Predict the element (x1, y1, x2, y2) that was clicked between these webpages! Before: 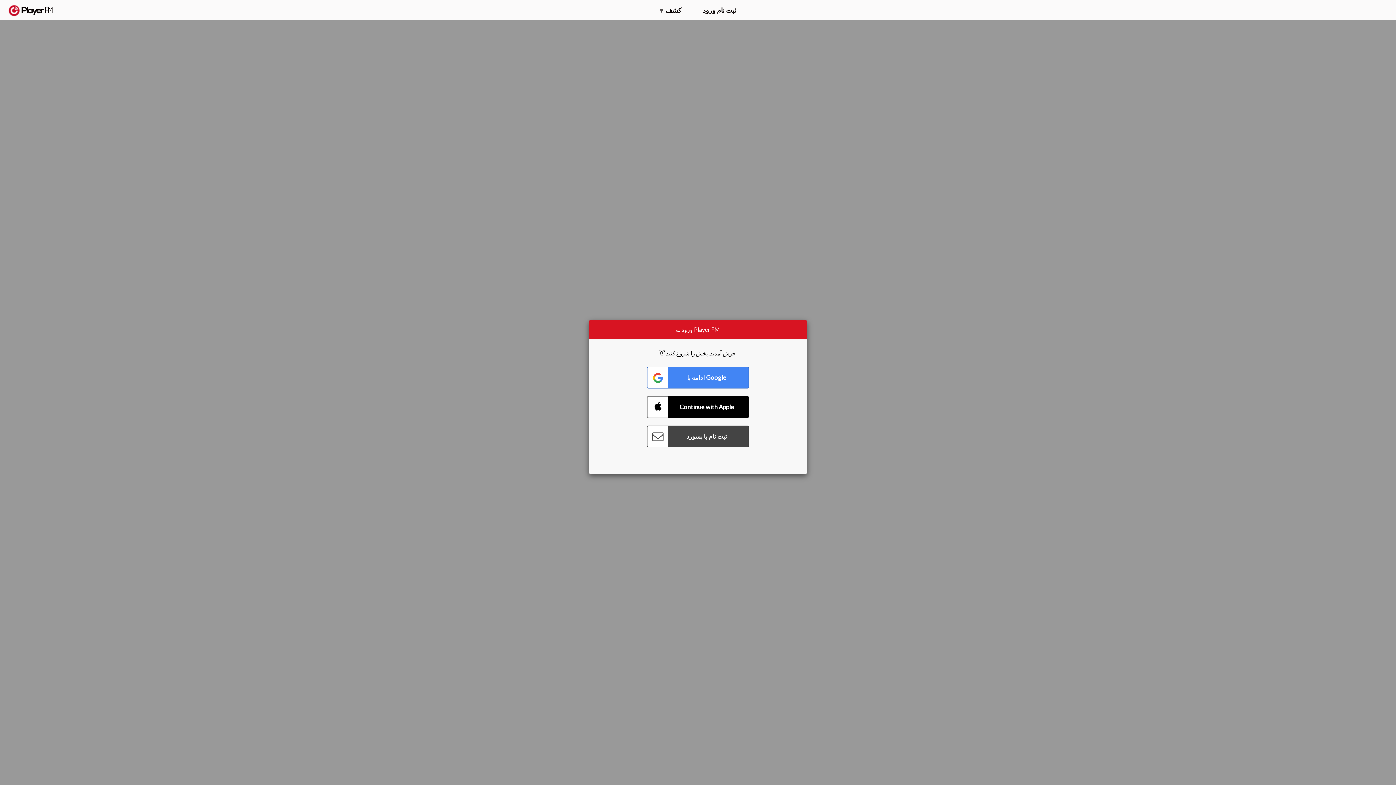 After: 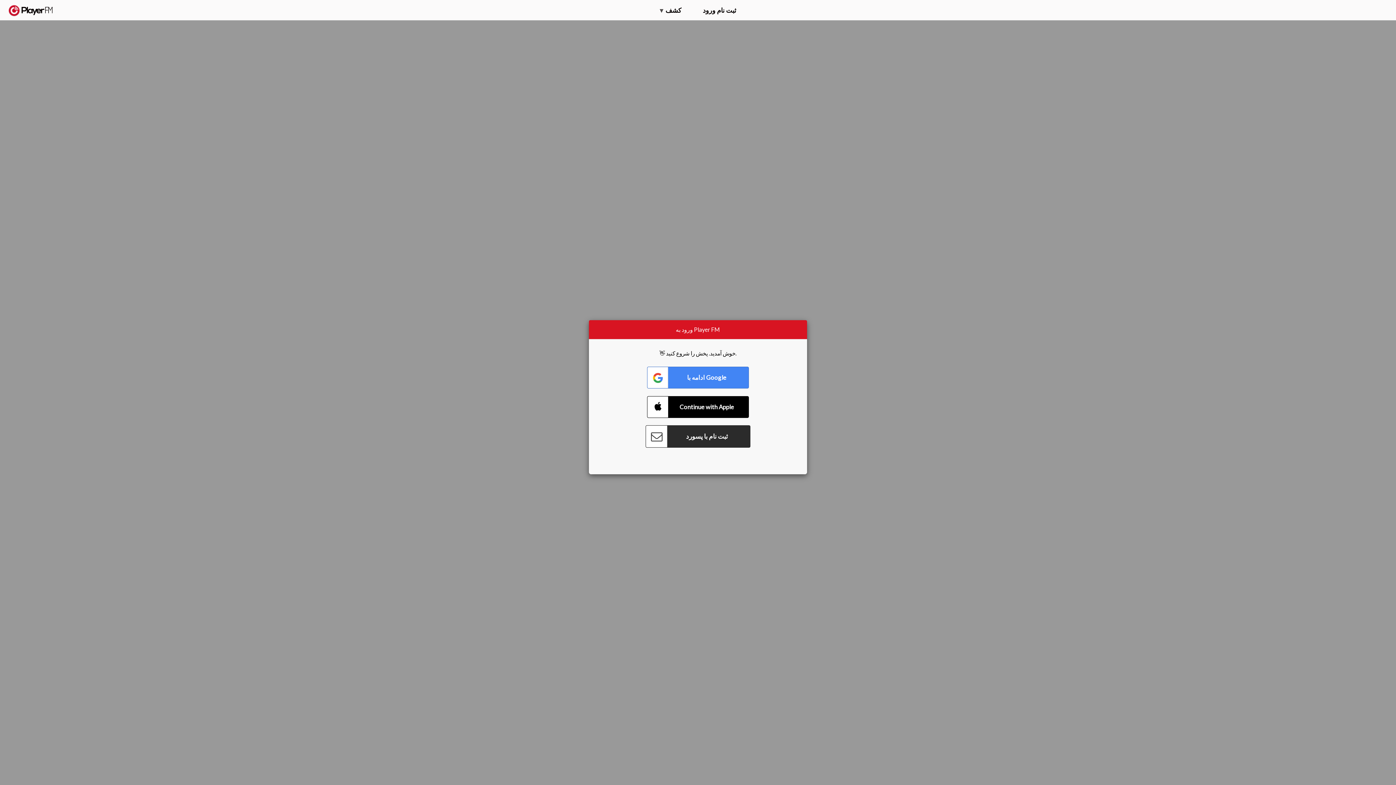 Action: bbox: (647, 425, 749, 447) label: Connect with Password